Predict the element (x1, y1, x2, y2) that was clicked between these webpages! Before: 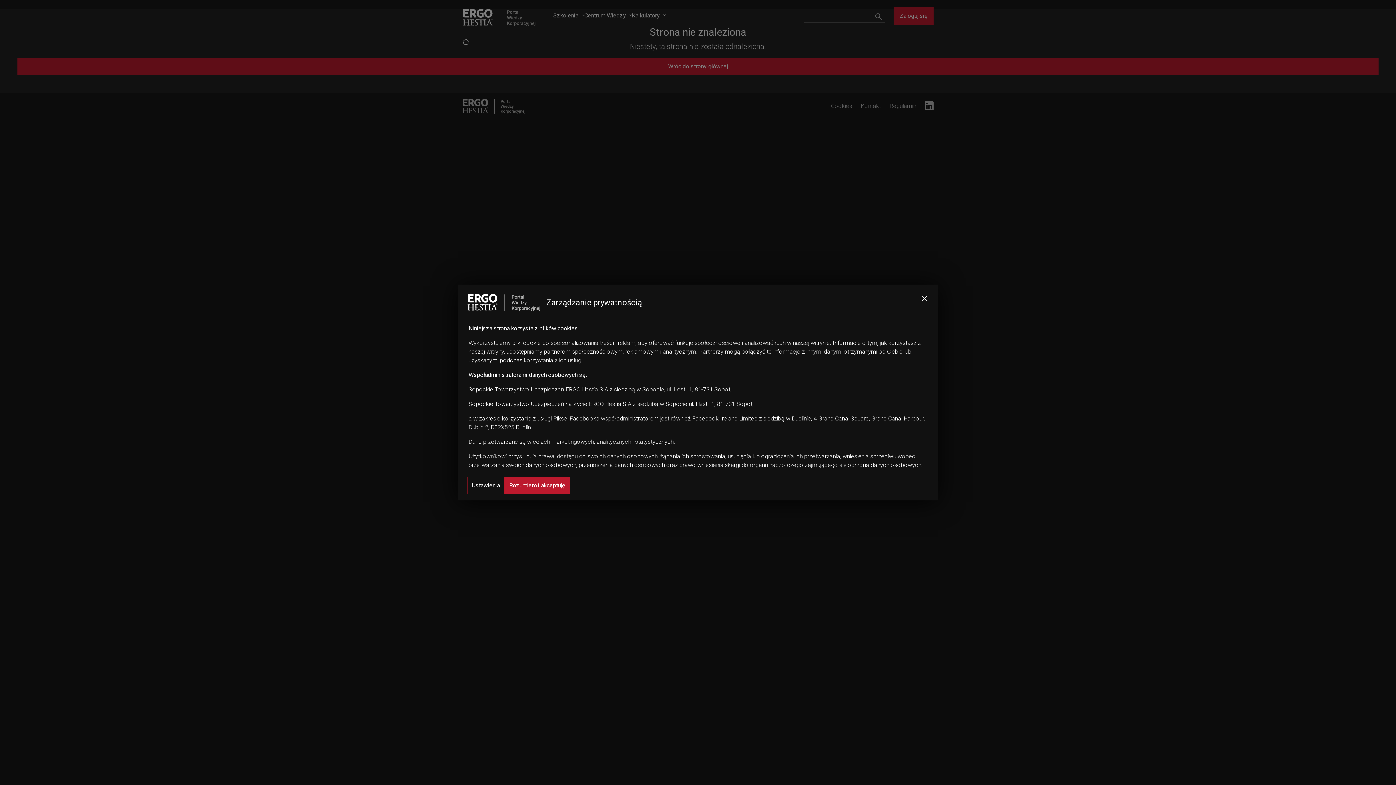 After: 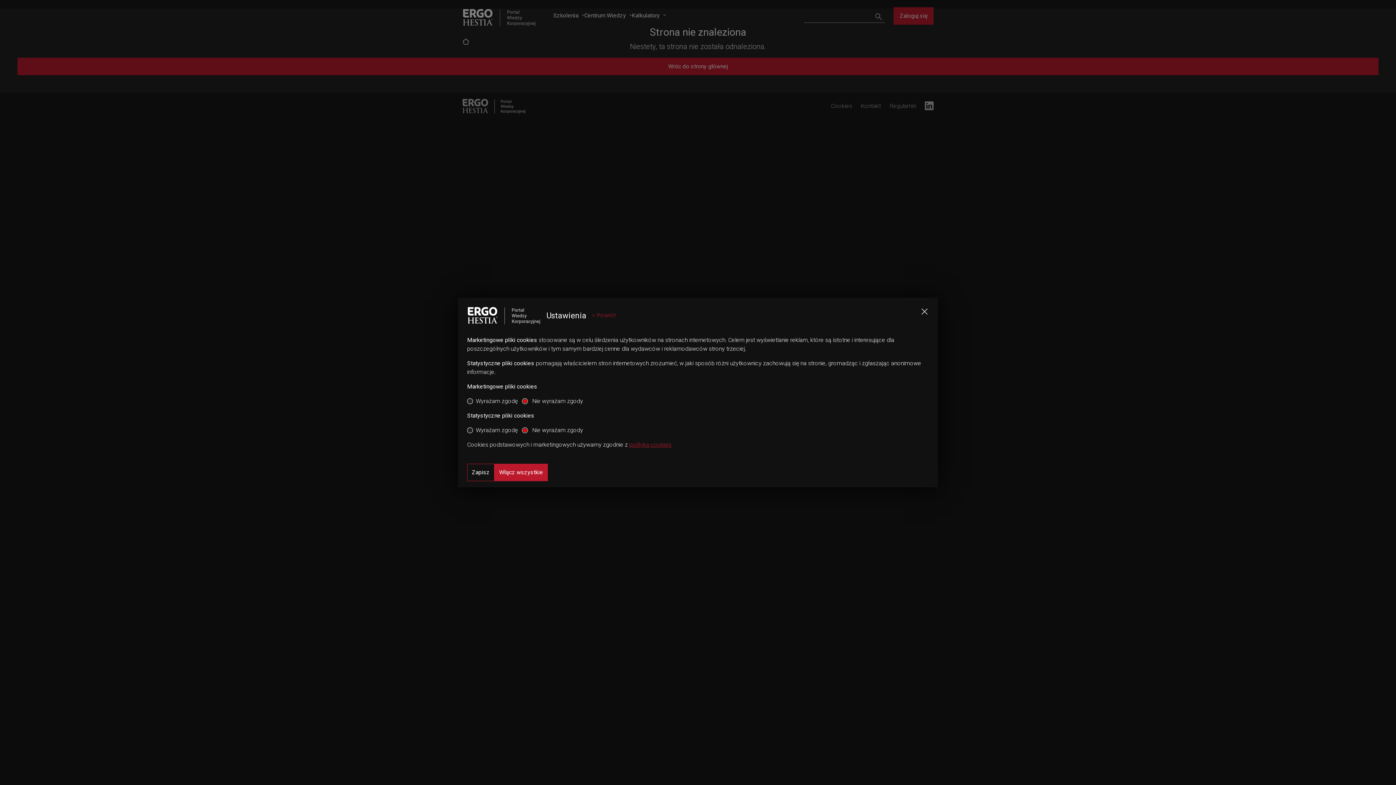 Action: label: Ustawienia bbox: (467, 477, 504, 494)